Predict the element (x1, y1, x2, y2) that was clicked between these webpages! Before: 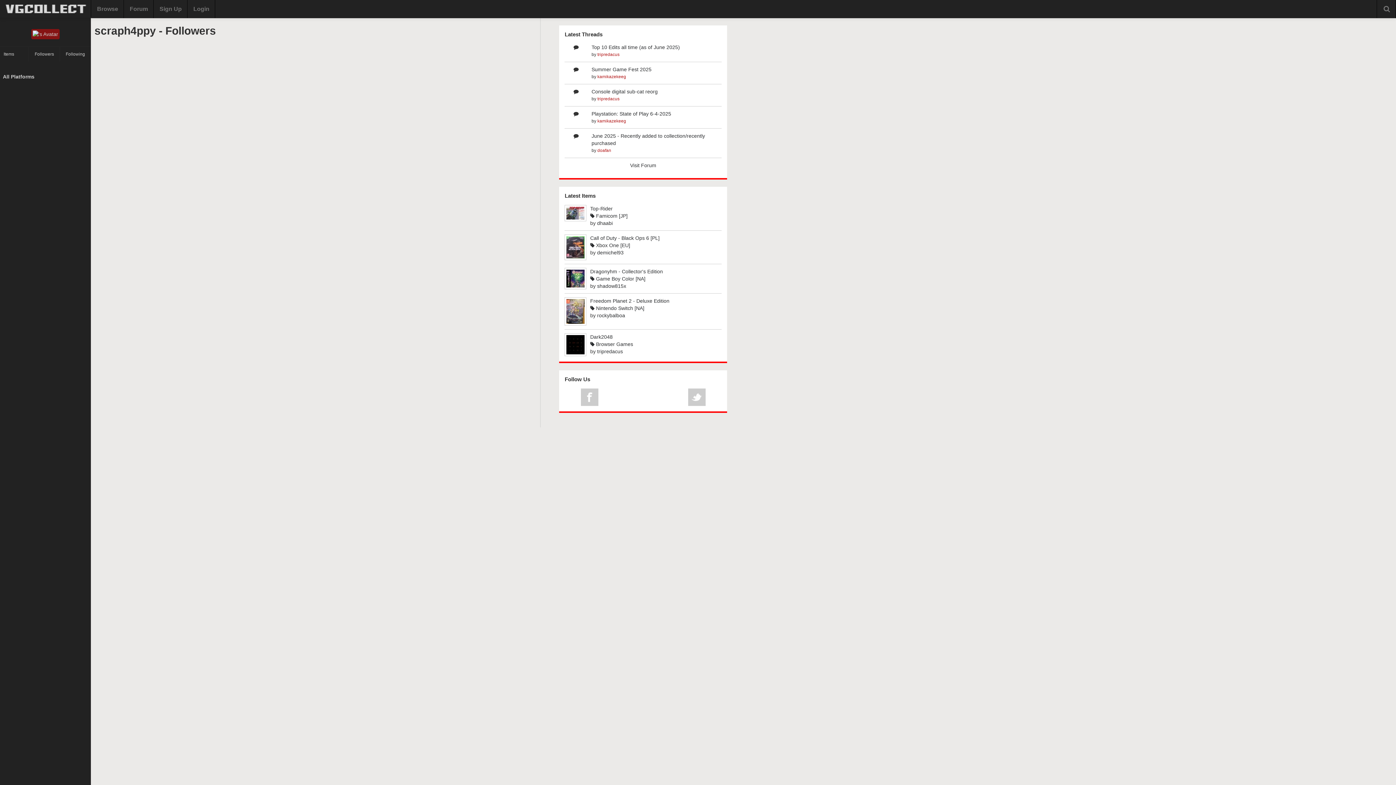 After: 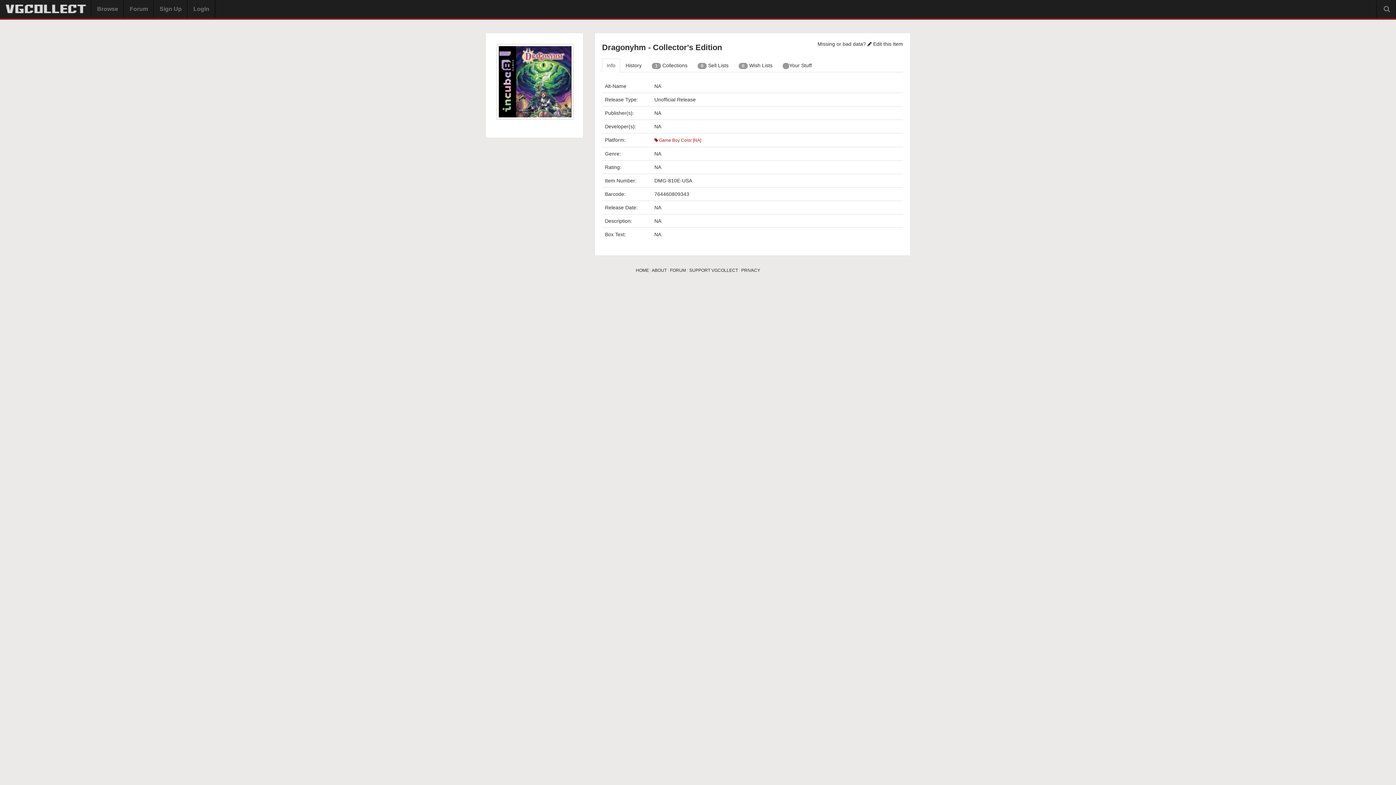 Action: bbox: (590, 268, 663, 274) label: Dragonyhm - Collector's Edition